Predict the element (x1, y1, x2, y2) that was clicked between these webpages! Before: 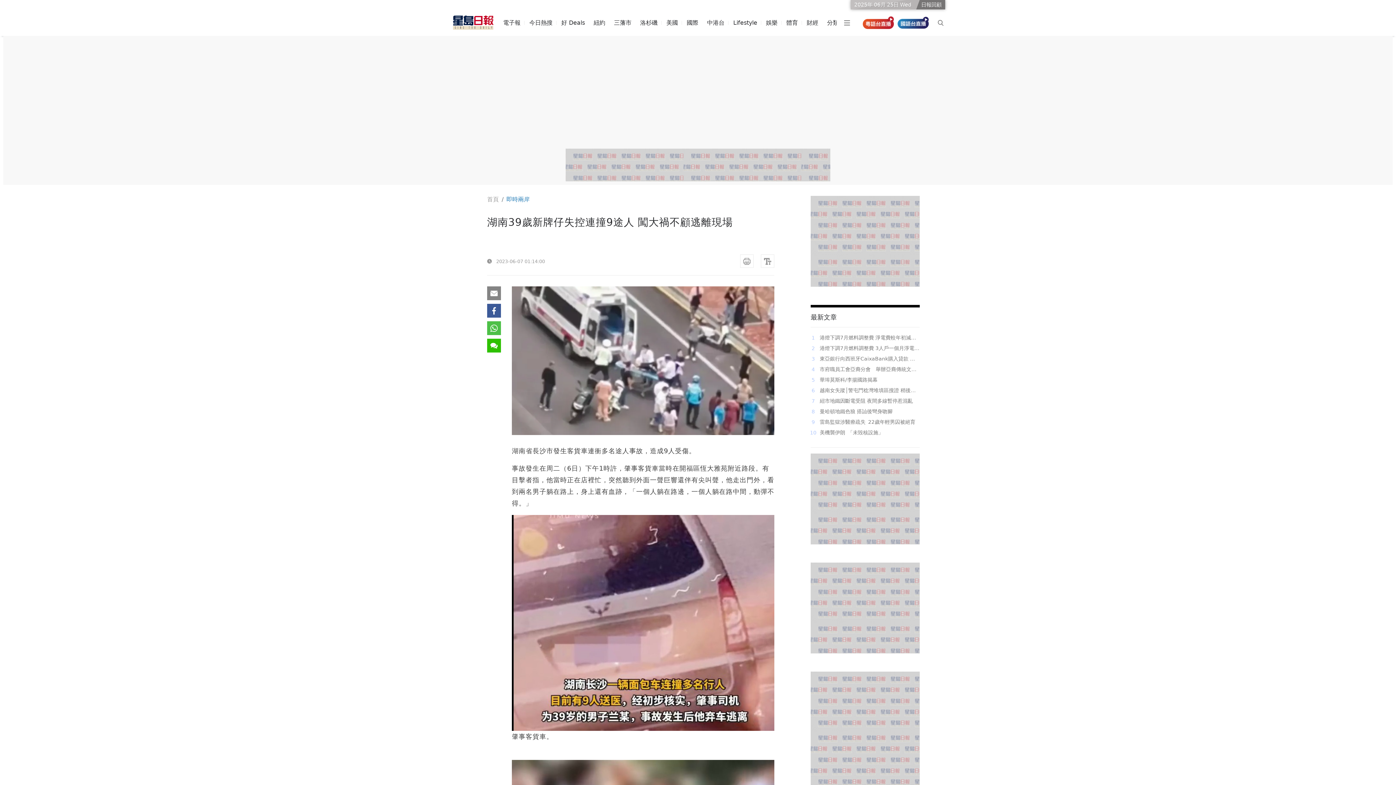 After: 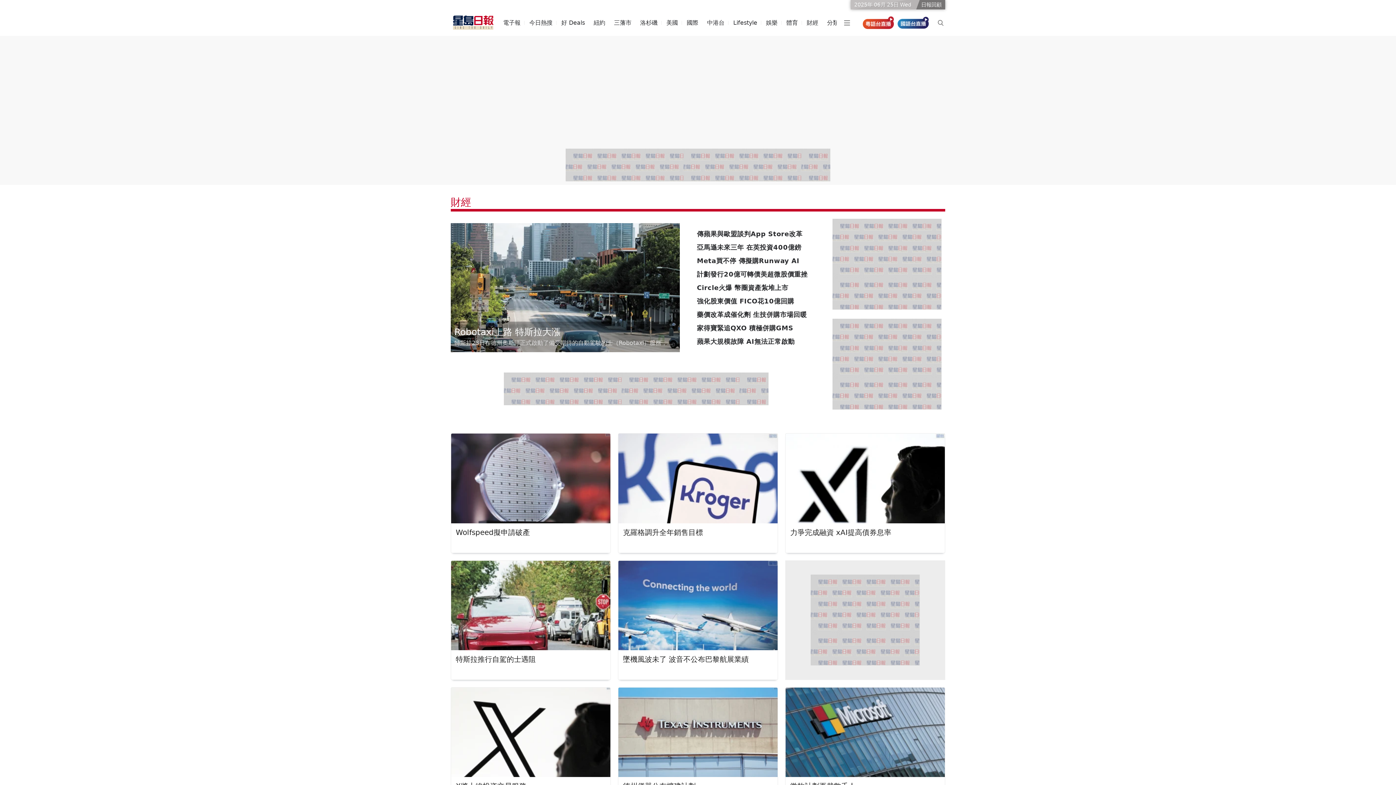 Action: label: 財經 bbox: (806, 14, 818, 31)